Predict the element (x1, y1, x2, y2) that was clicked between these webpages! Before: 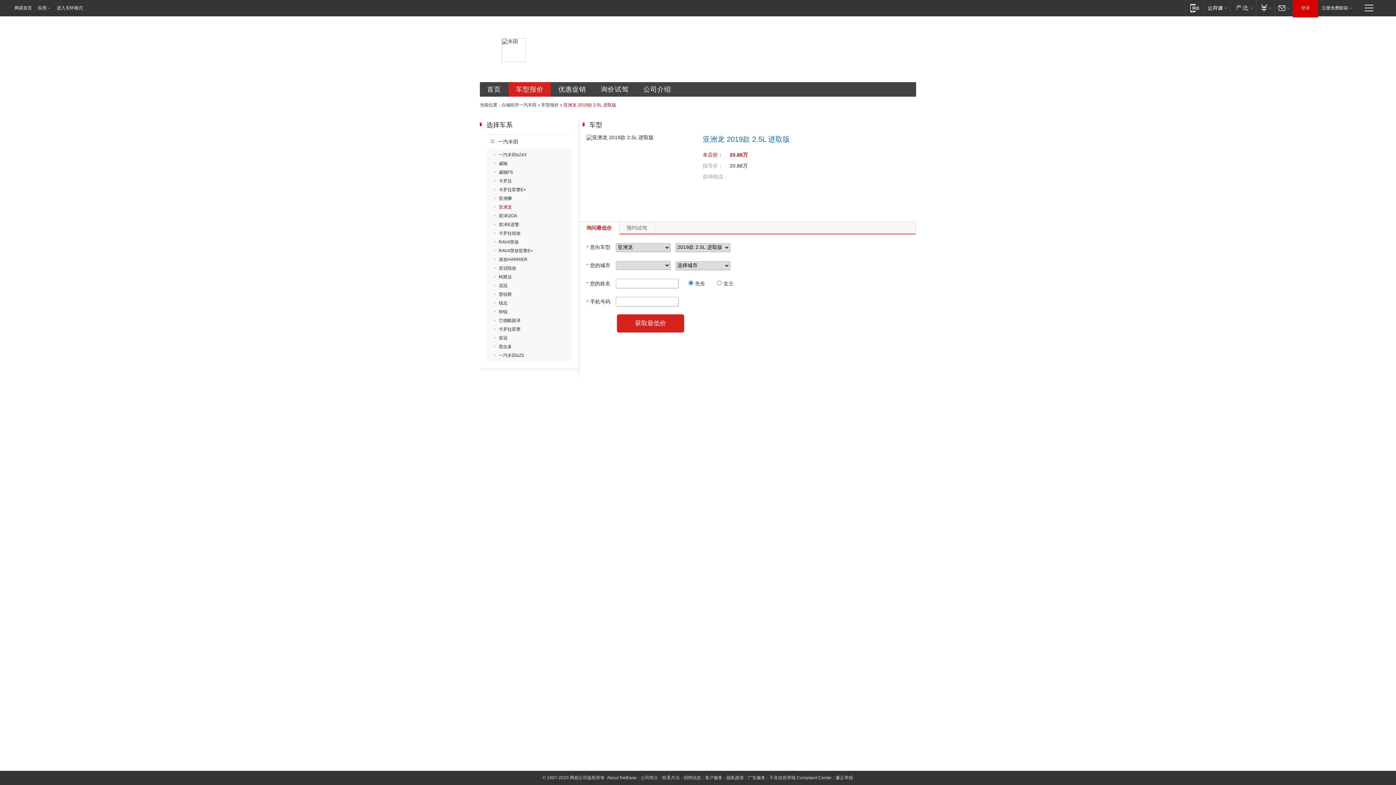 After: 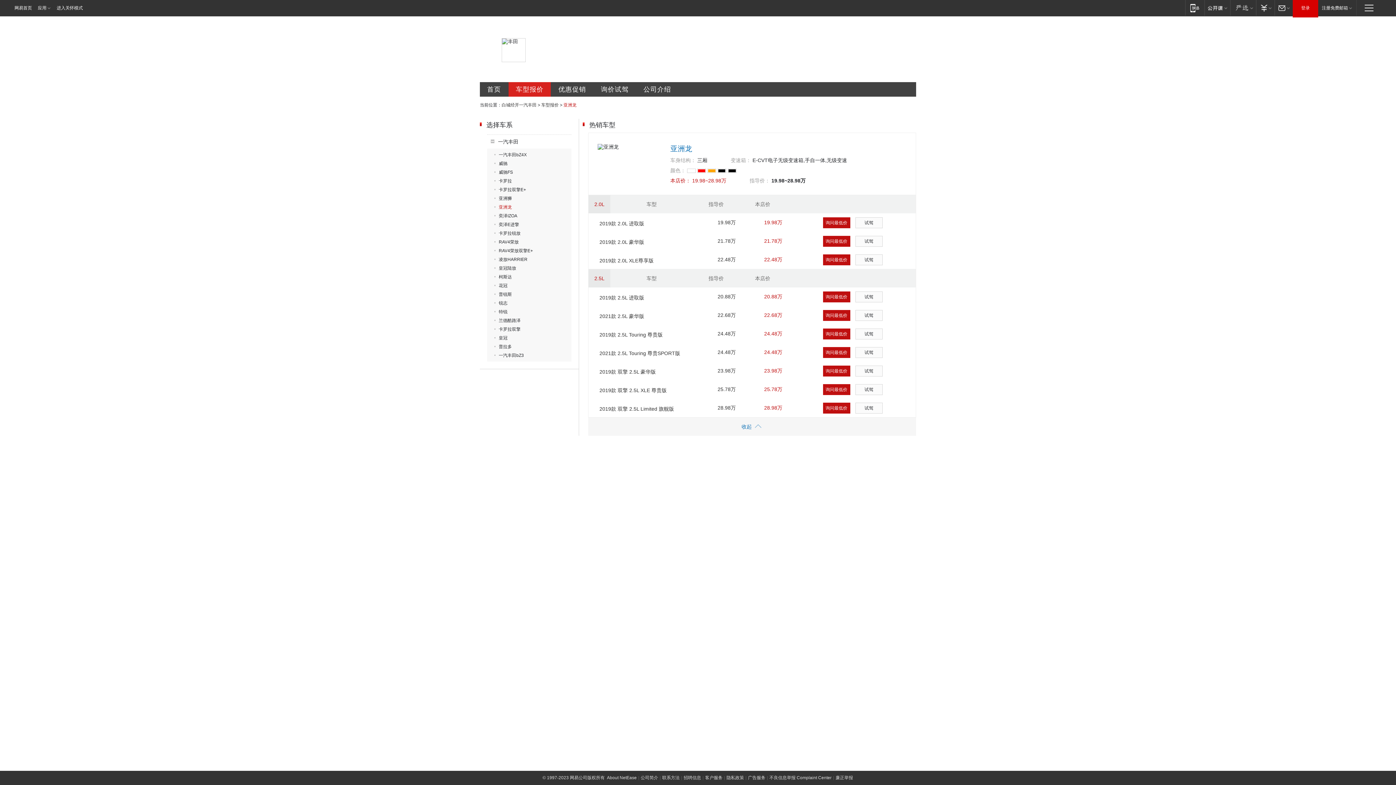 Action: label: 亚洲龙 bbox: (494, 204, 512, 209)